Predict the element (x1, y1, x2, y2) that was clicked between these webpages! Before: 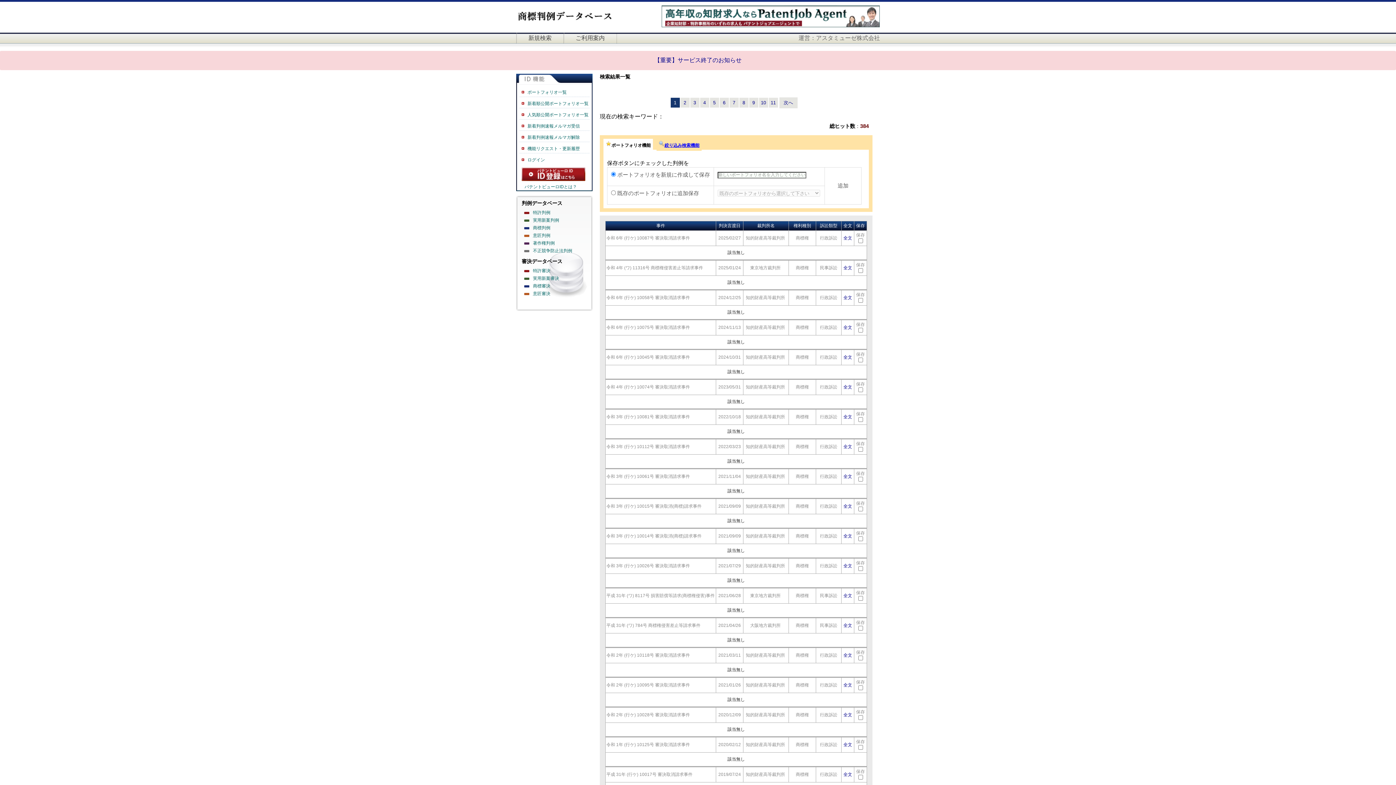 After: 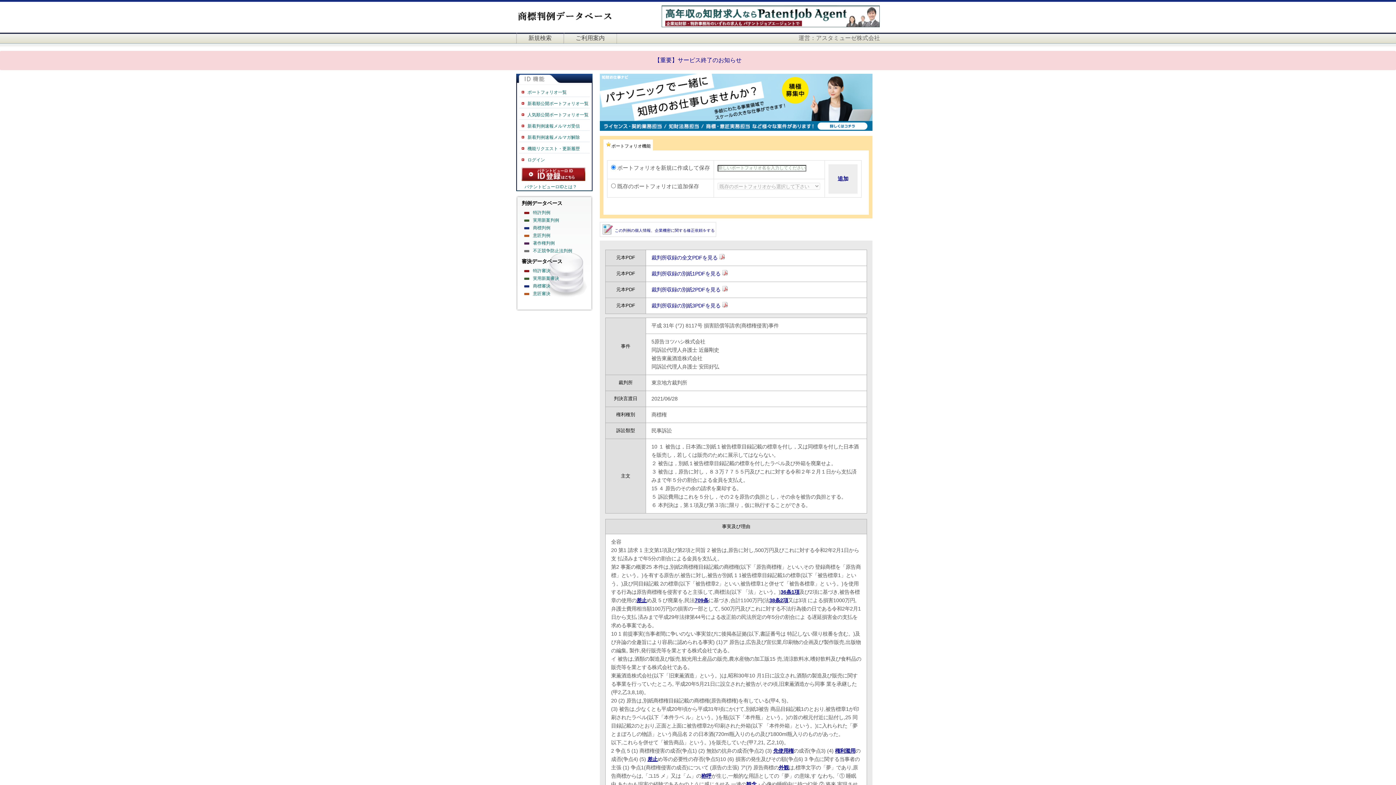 Action: label: 全文 bbox: (842, 593, 853, 599)